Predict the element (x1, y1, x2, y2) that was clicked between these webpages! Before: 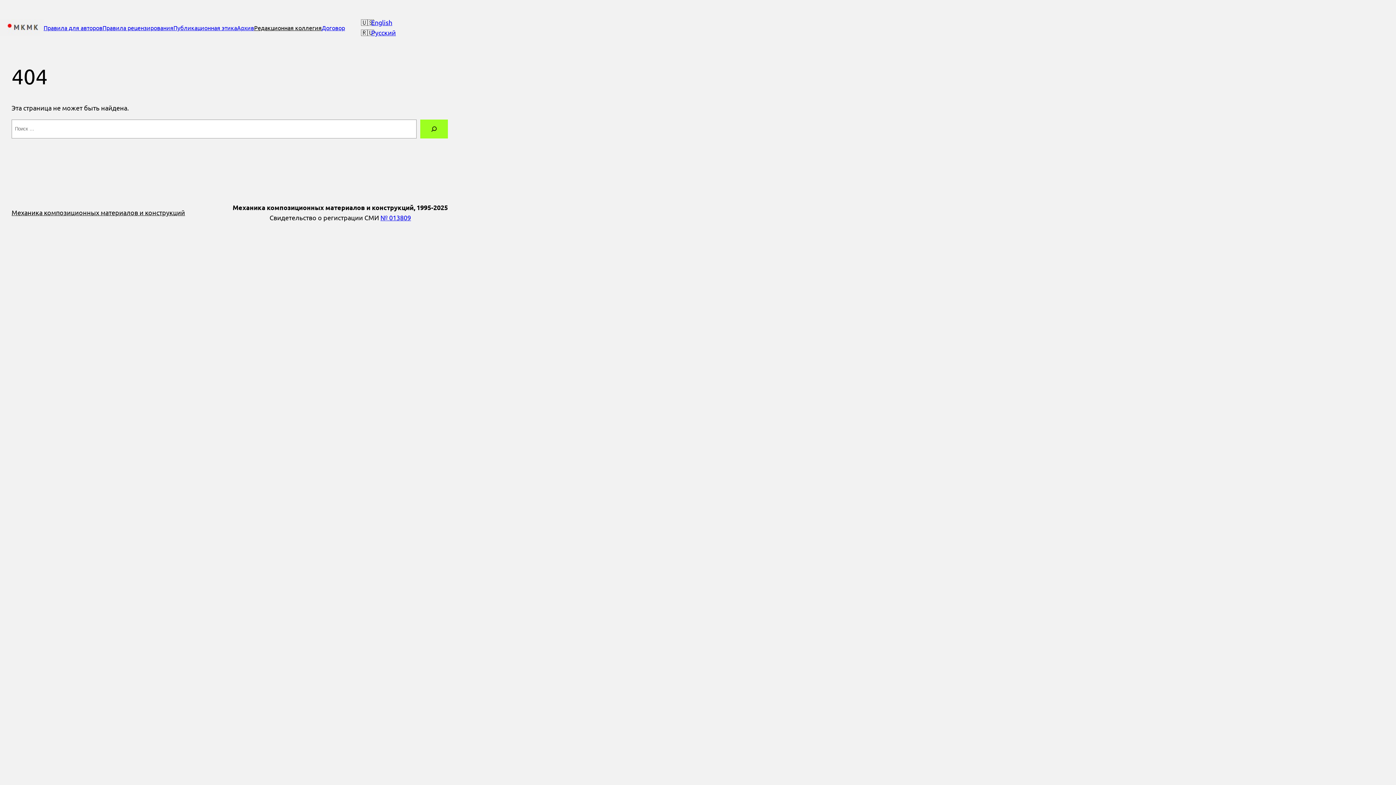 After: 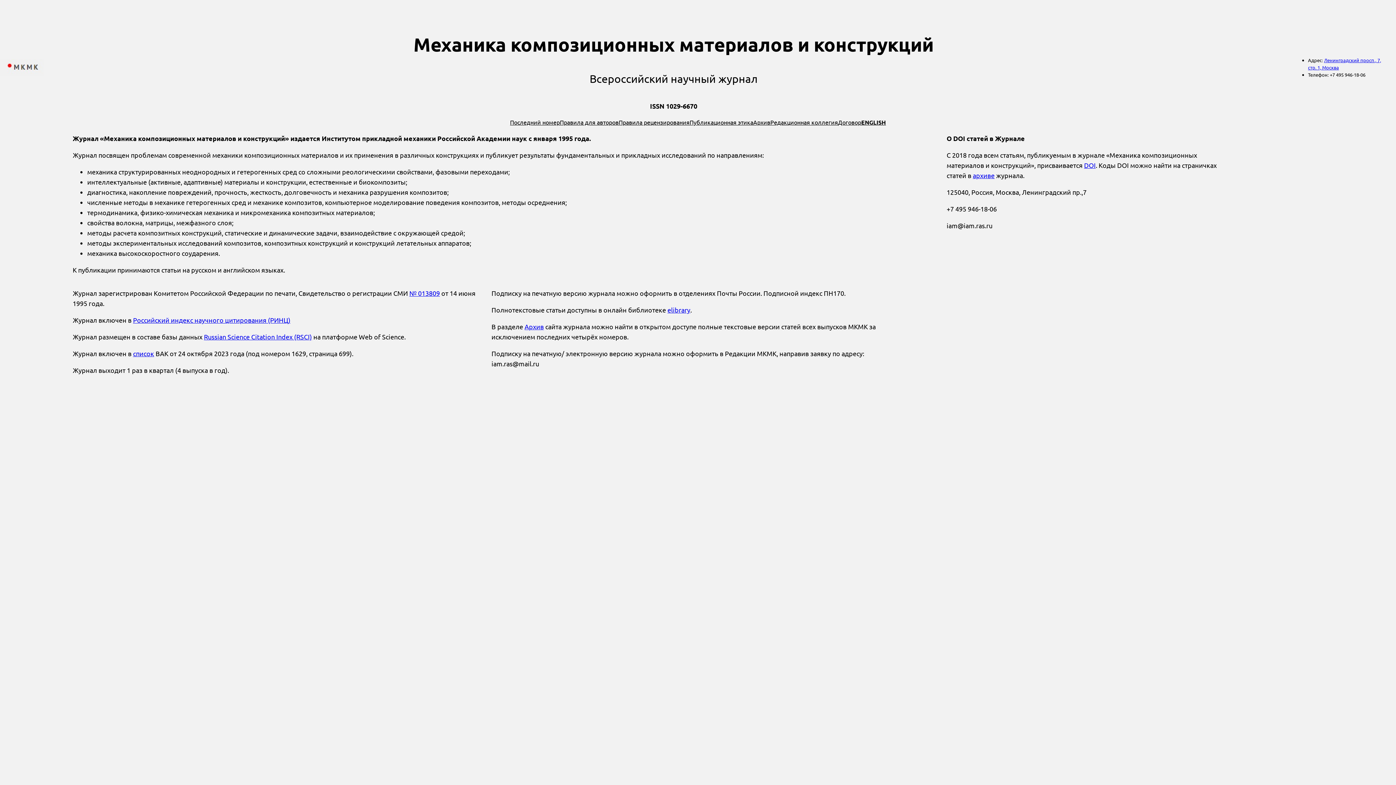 Action: bbox: (11, 208, 185, 216) label: Механика композиционных материалов и конструкций